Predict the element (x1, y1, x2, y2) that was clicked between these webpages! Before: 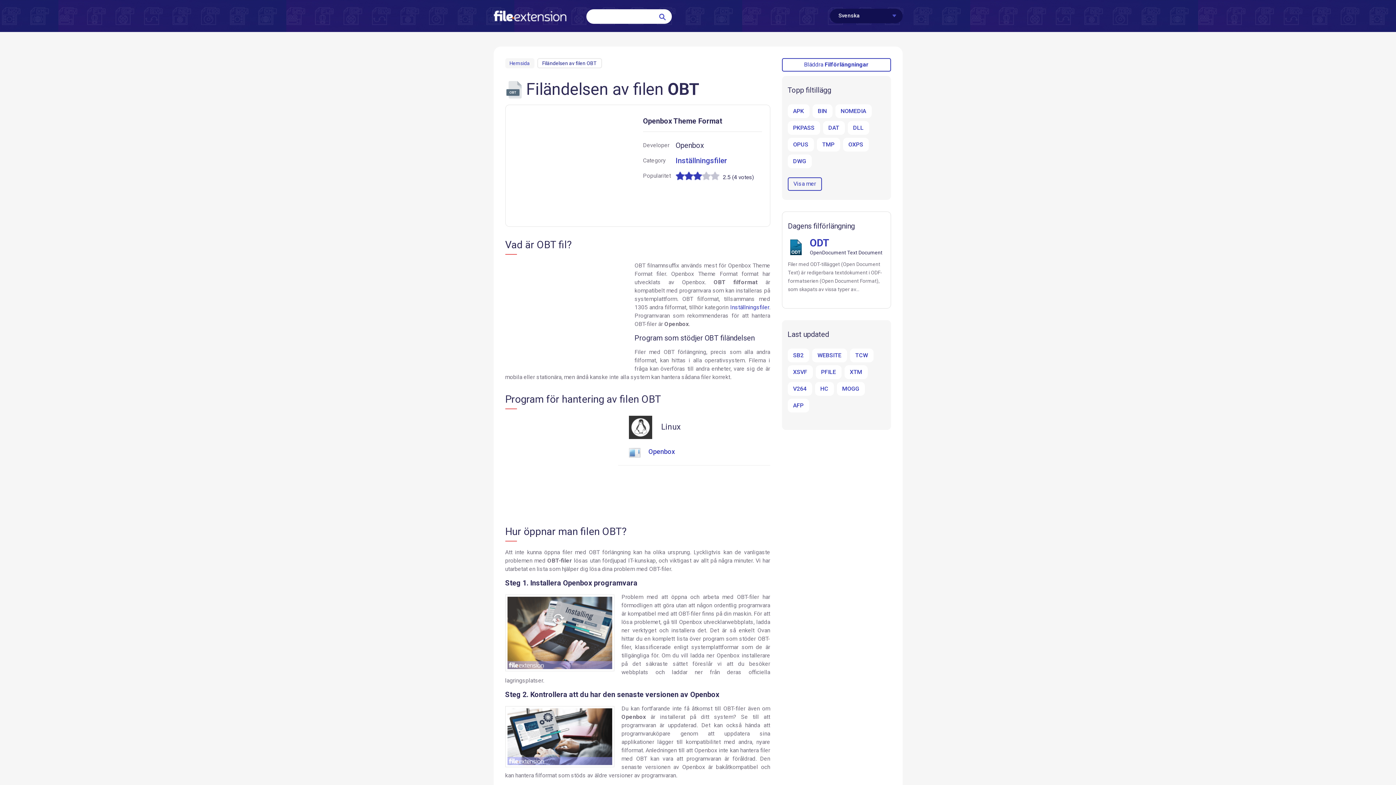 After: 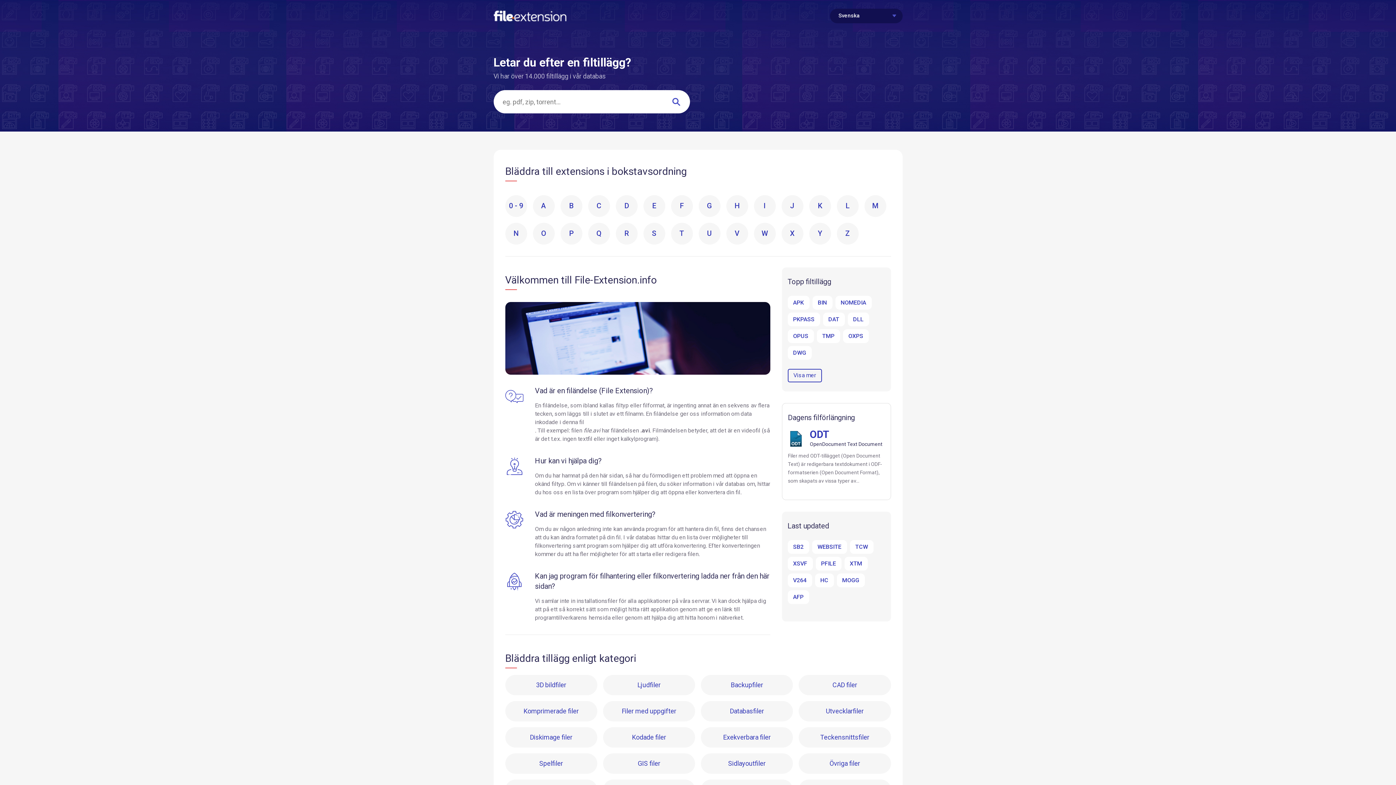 Action: bbox: (505, 58, 534, 68) label: Hemsida